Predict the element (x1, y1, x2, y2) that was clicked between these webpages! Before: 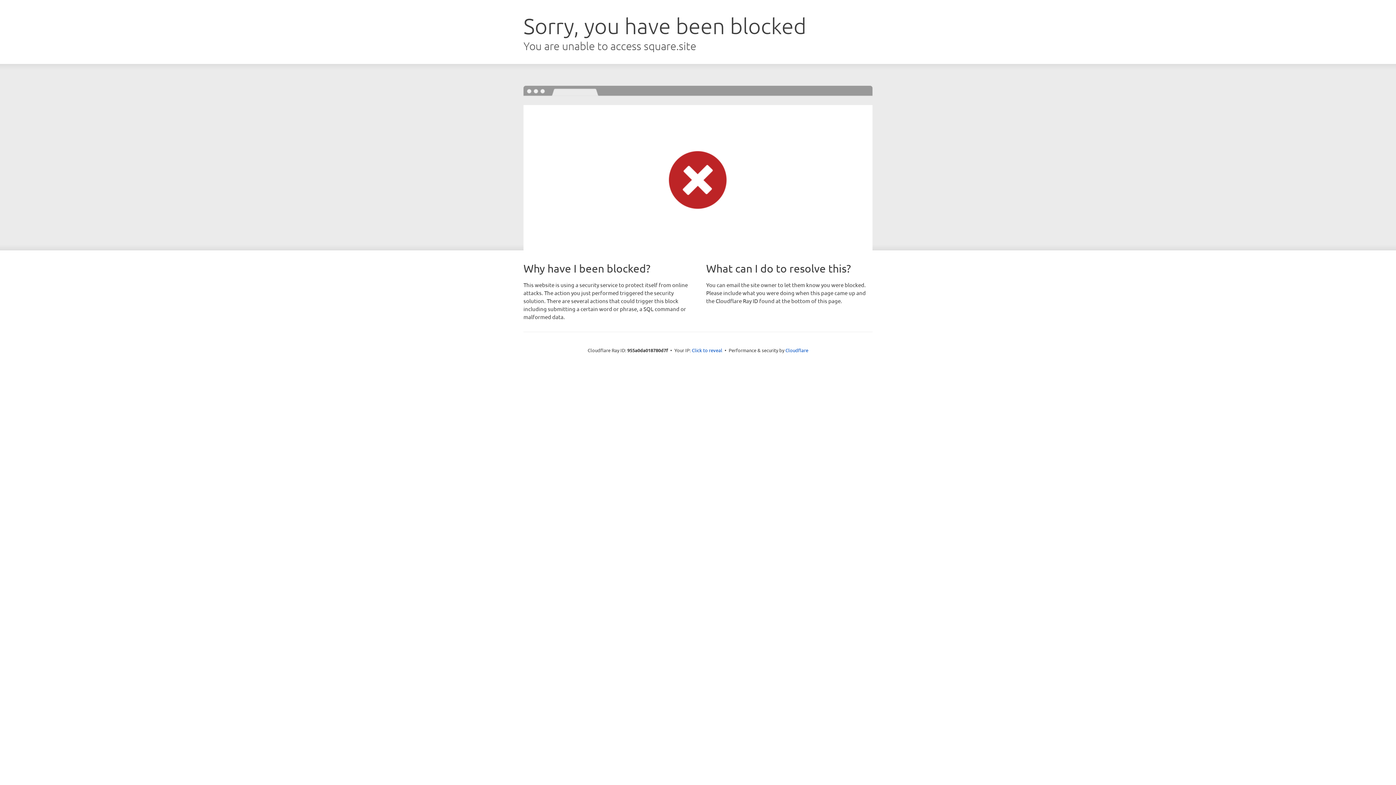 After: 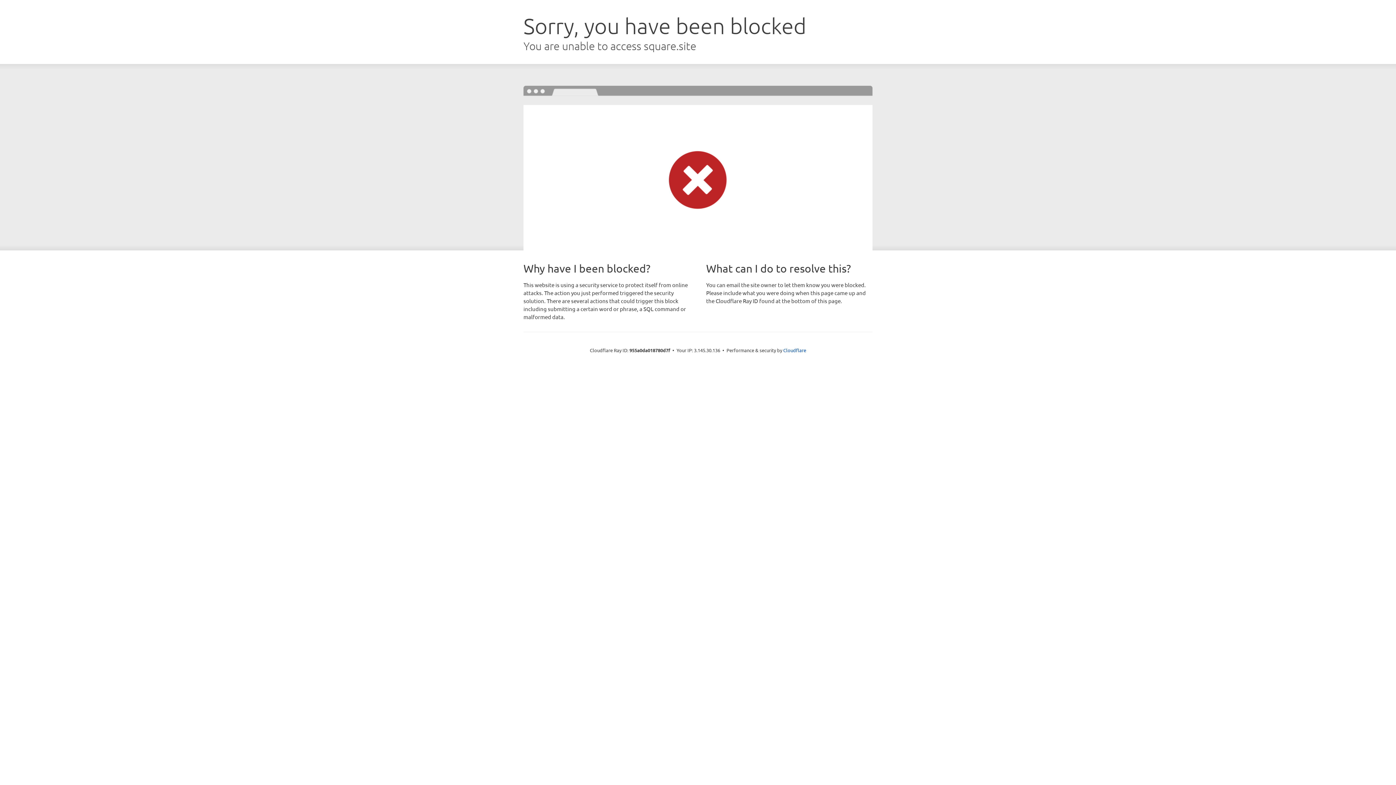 Action: bbox: (692, 346, 722, 353) label: Click to reveal